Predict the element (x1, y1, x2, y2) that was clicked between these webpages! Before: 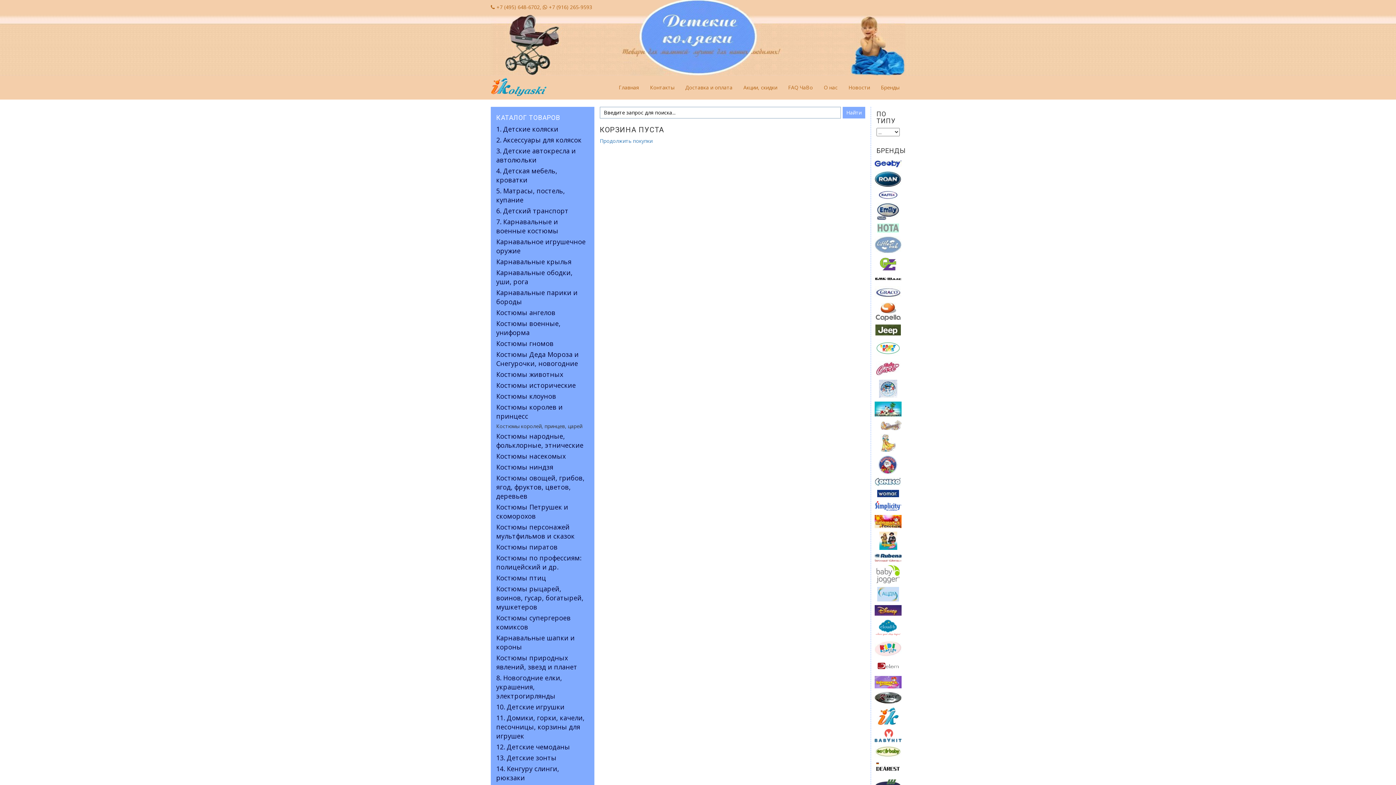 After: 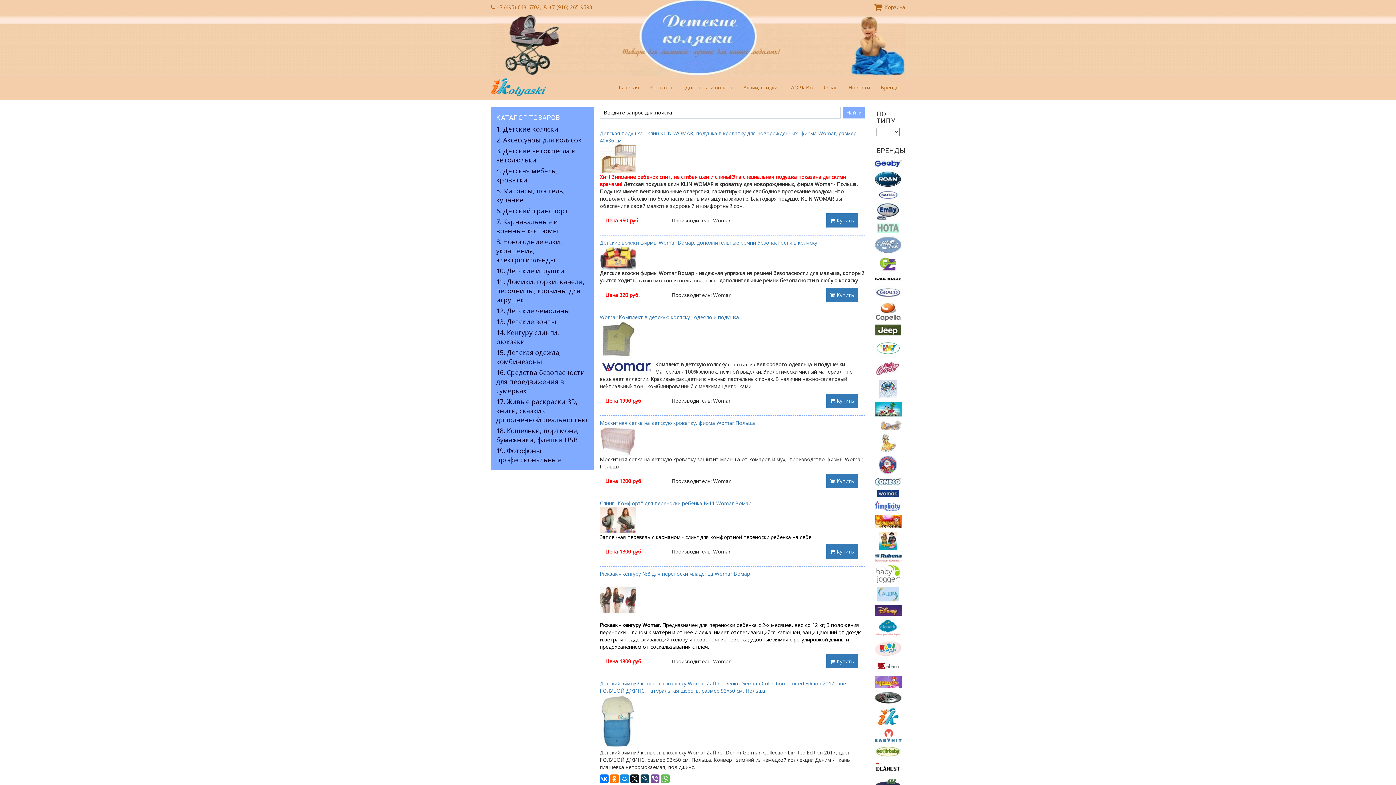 Action: bbox: (877, 489, 899, 496)